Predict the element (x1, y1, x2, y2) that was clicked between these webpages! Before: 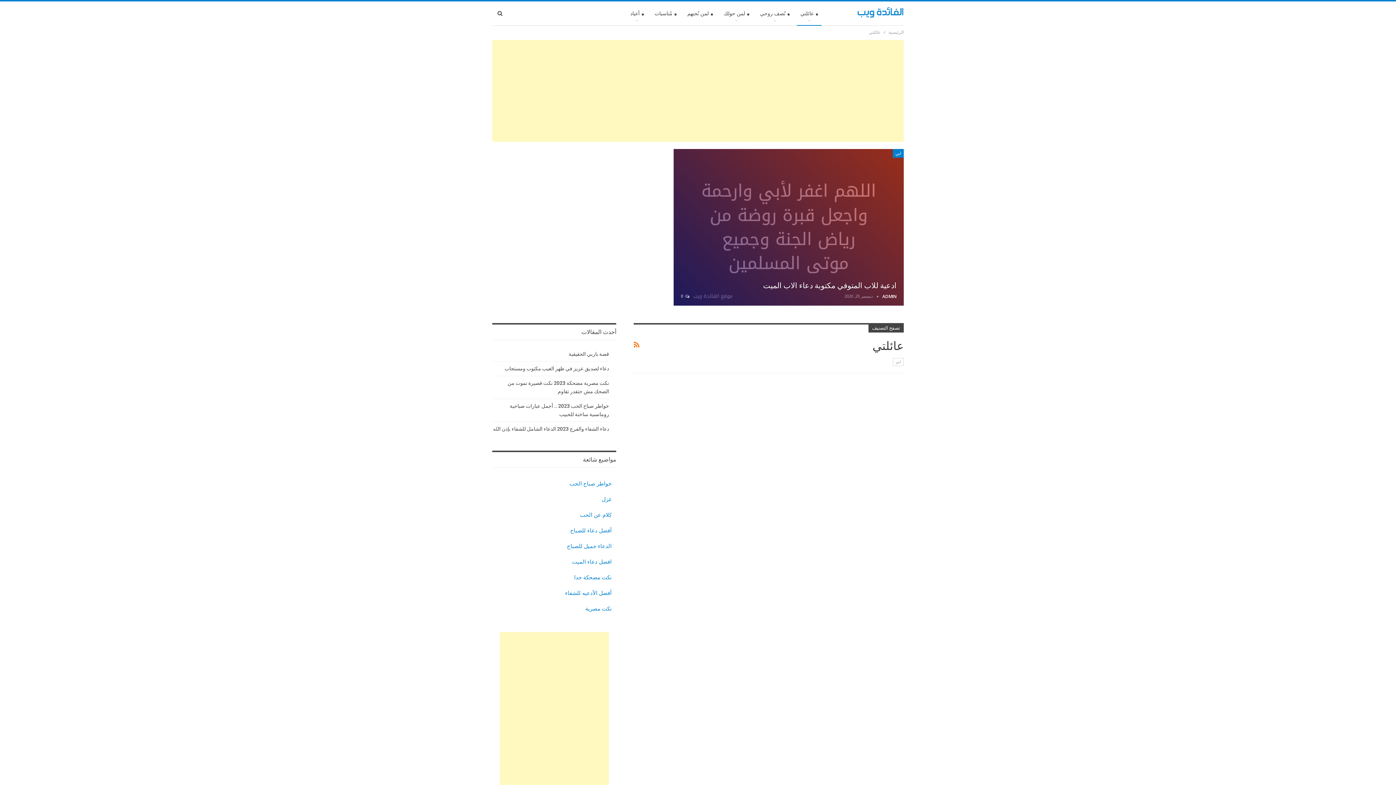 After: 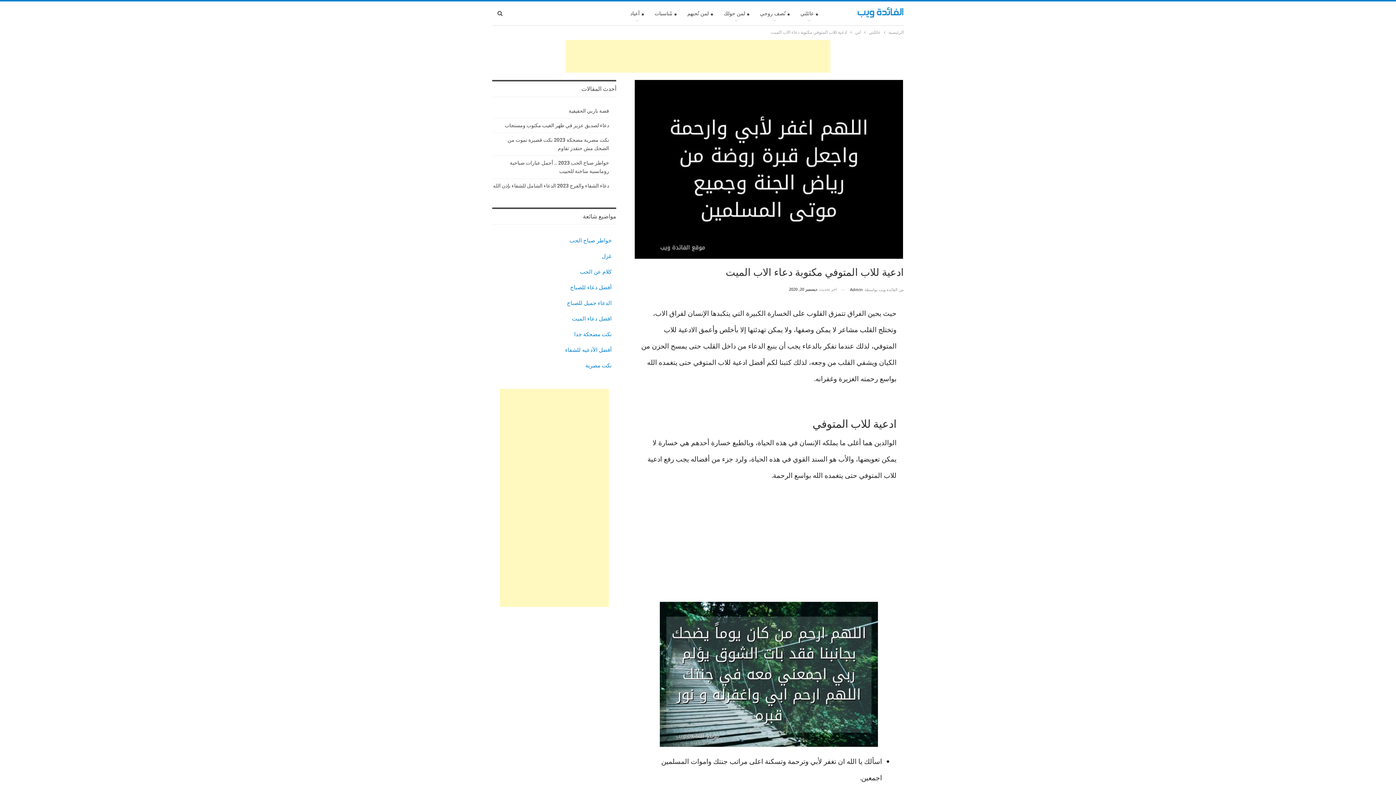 Action: bbox: (681, 293, 689, 299) label:  0